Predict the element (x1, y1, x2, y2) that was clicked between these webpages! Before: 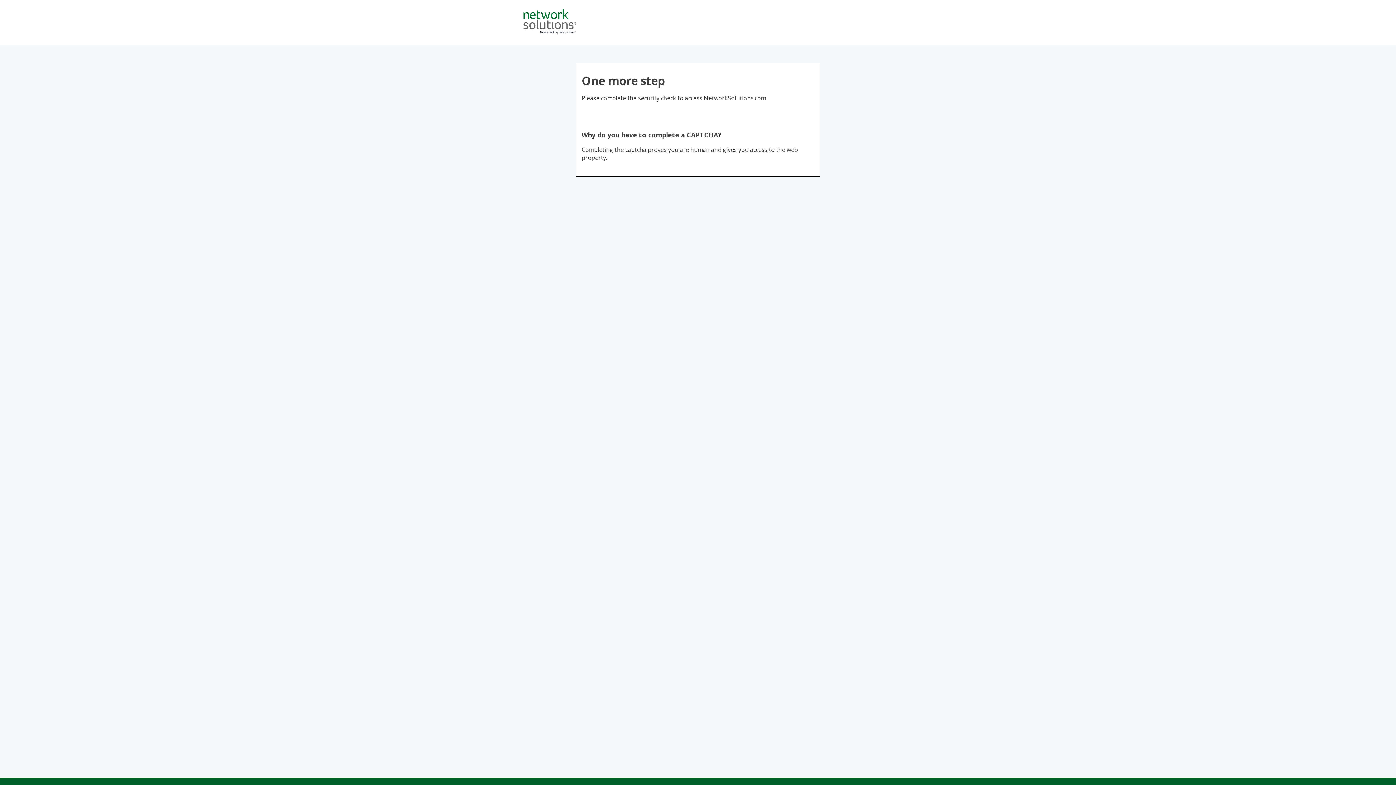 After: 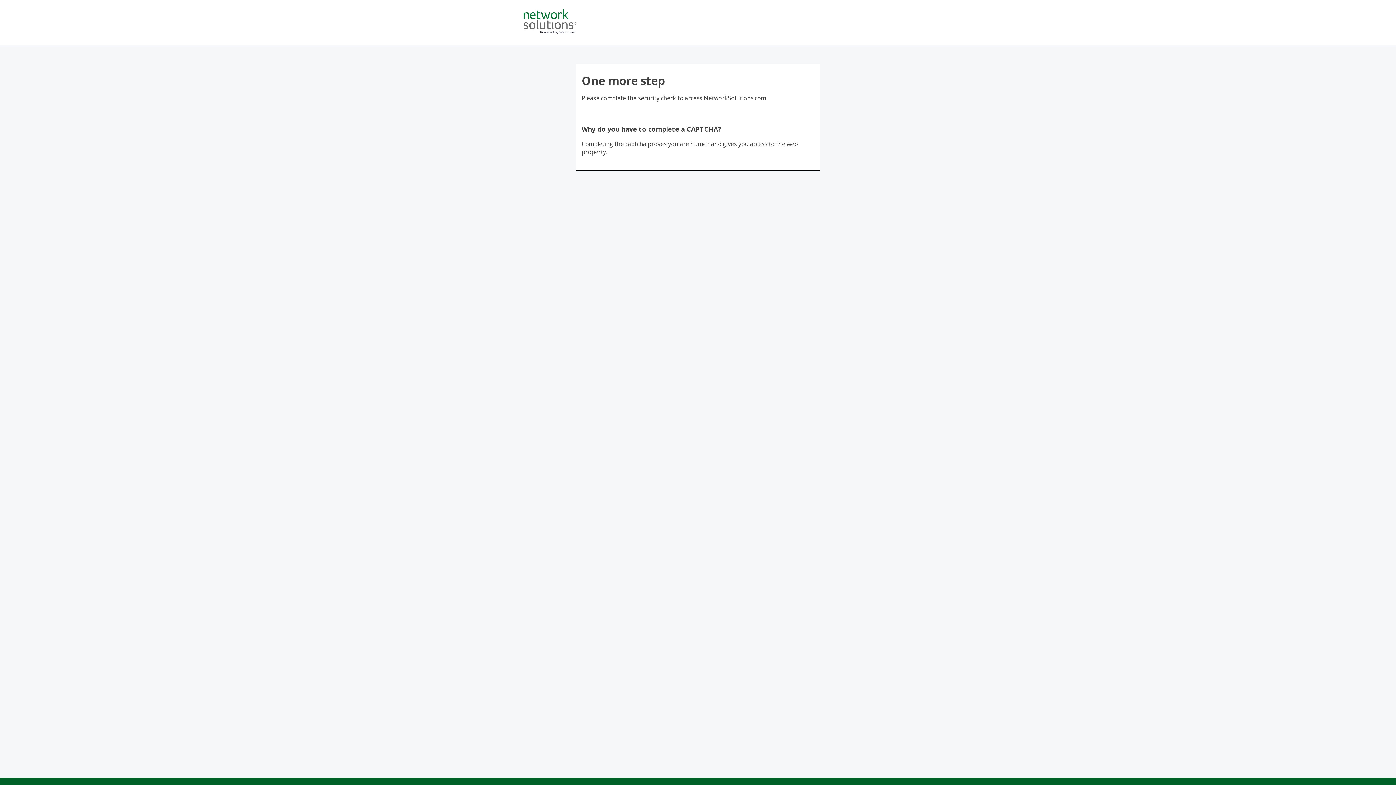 Action: bbox: (523, 28, 576, 36)